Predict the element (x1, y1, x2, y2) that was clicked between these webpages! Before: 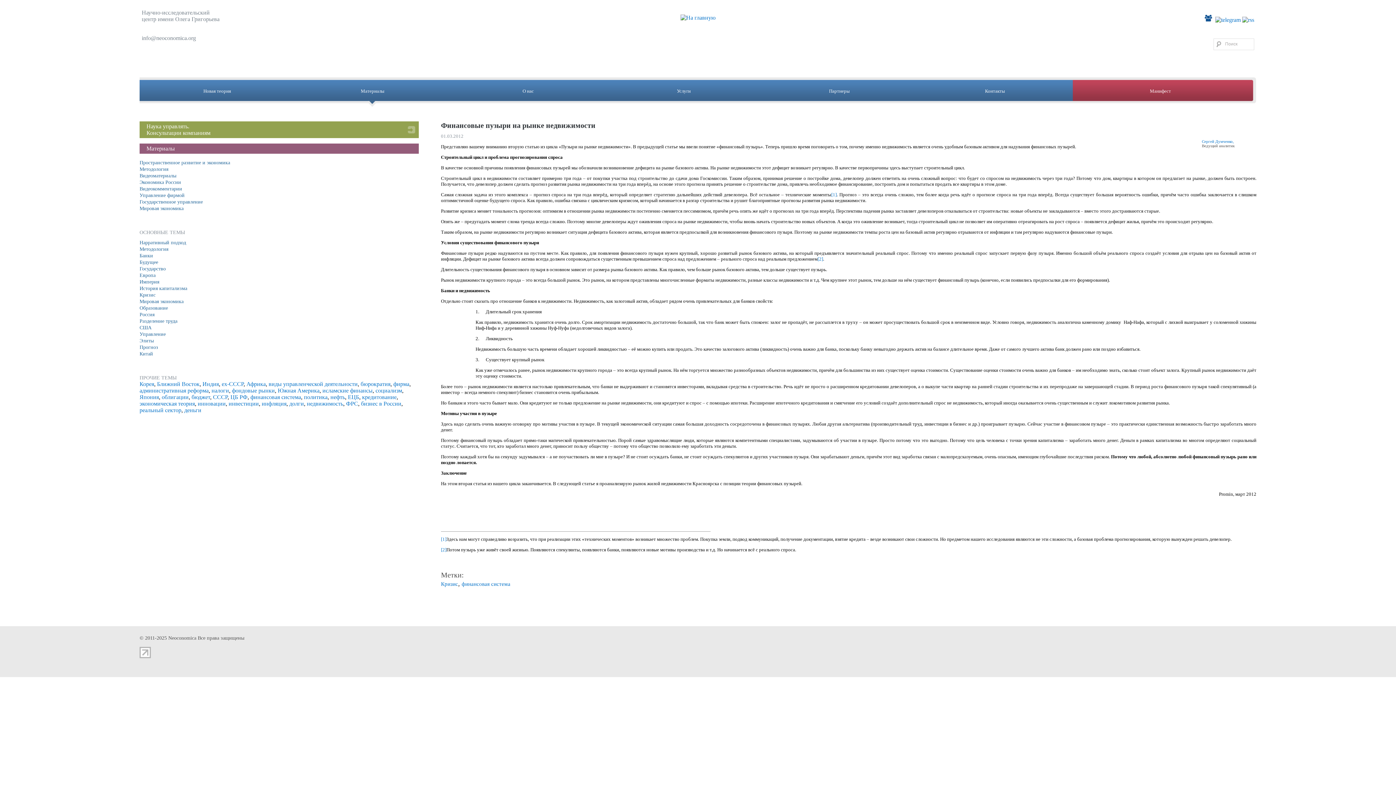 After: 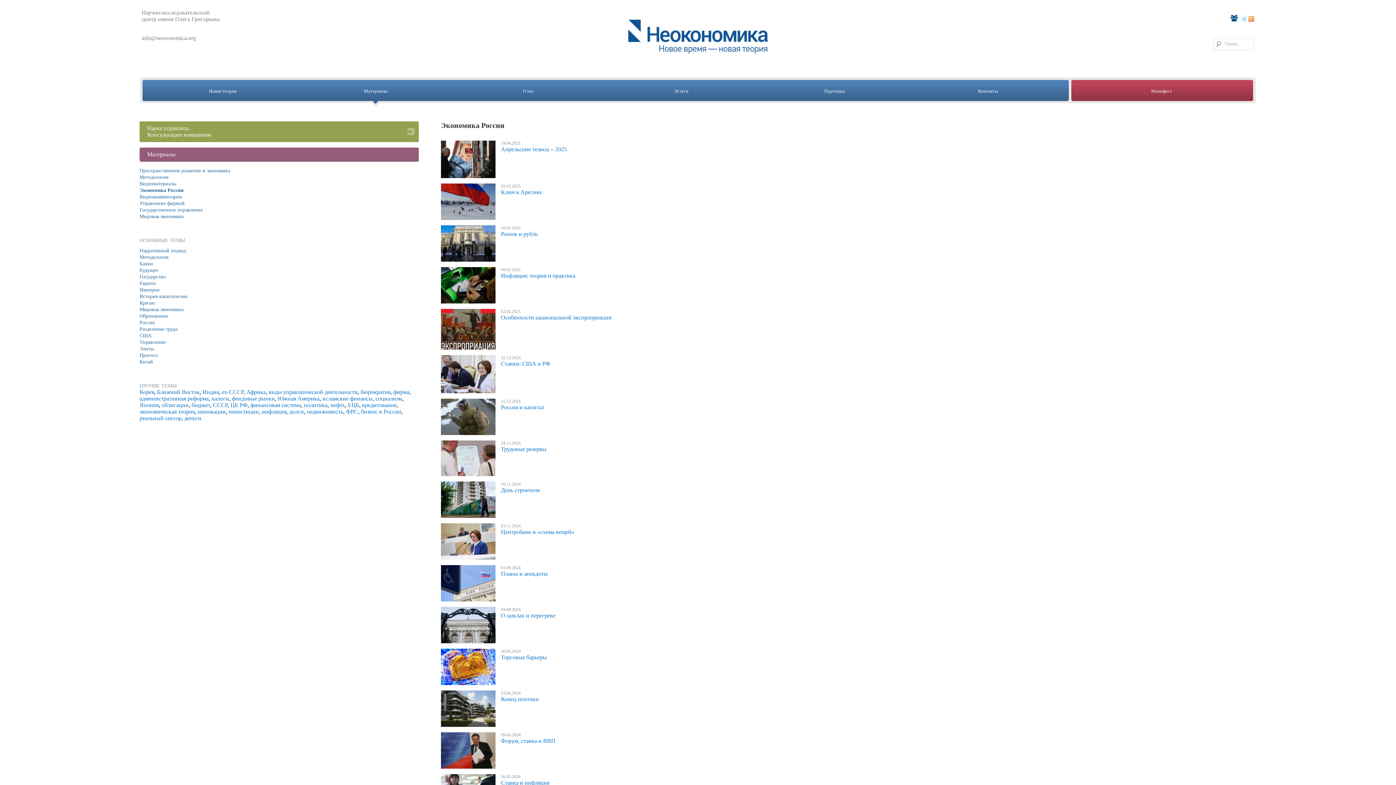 Action: label: Экономика России bbox: (139, 179, 181, 185)